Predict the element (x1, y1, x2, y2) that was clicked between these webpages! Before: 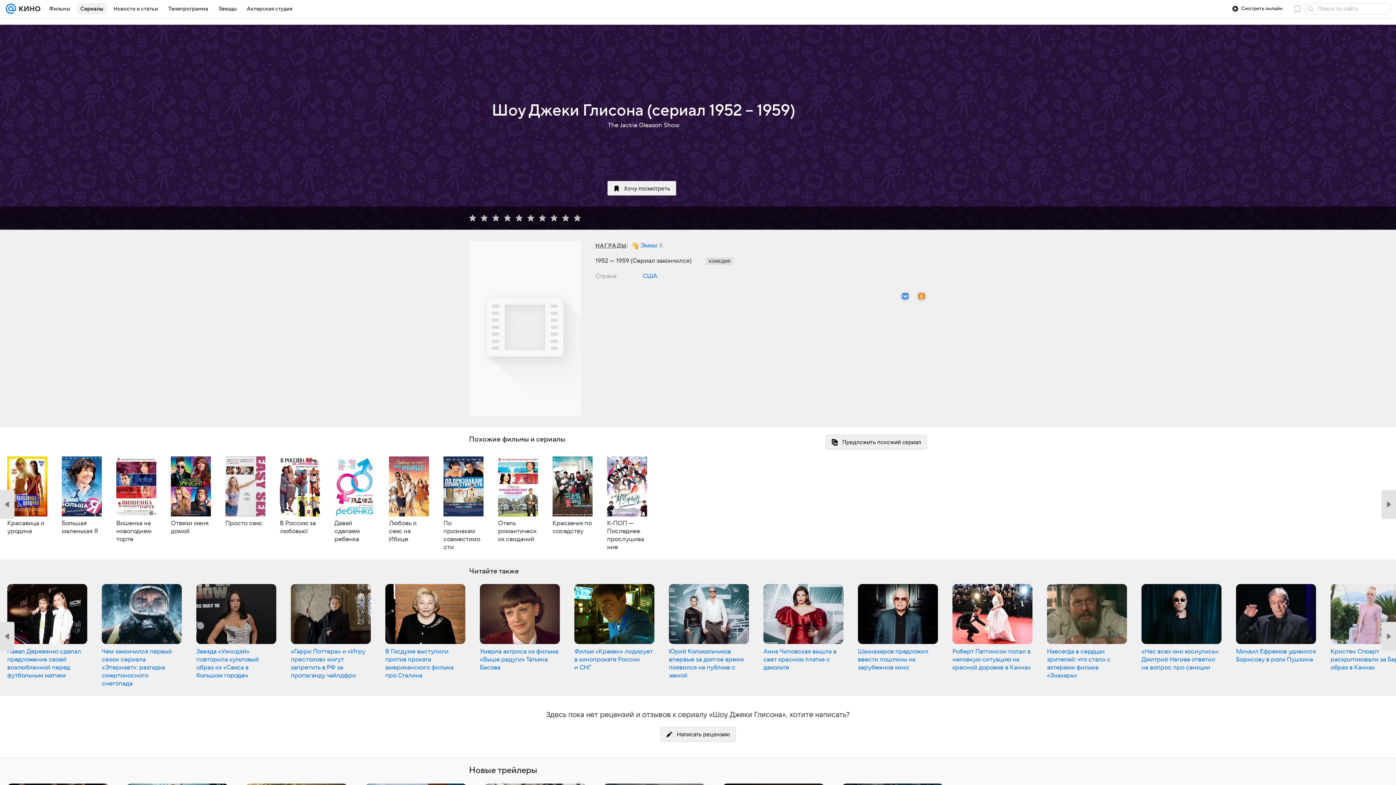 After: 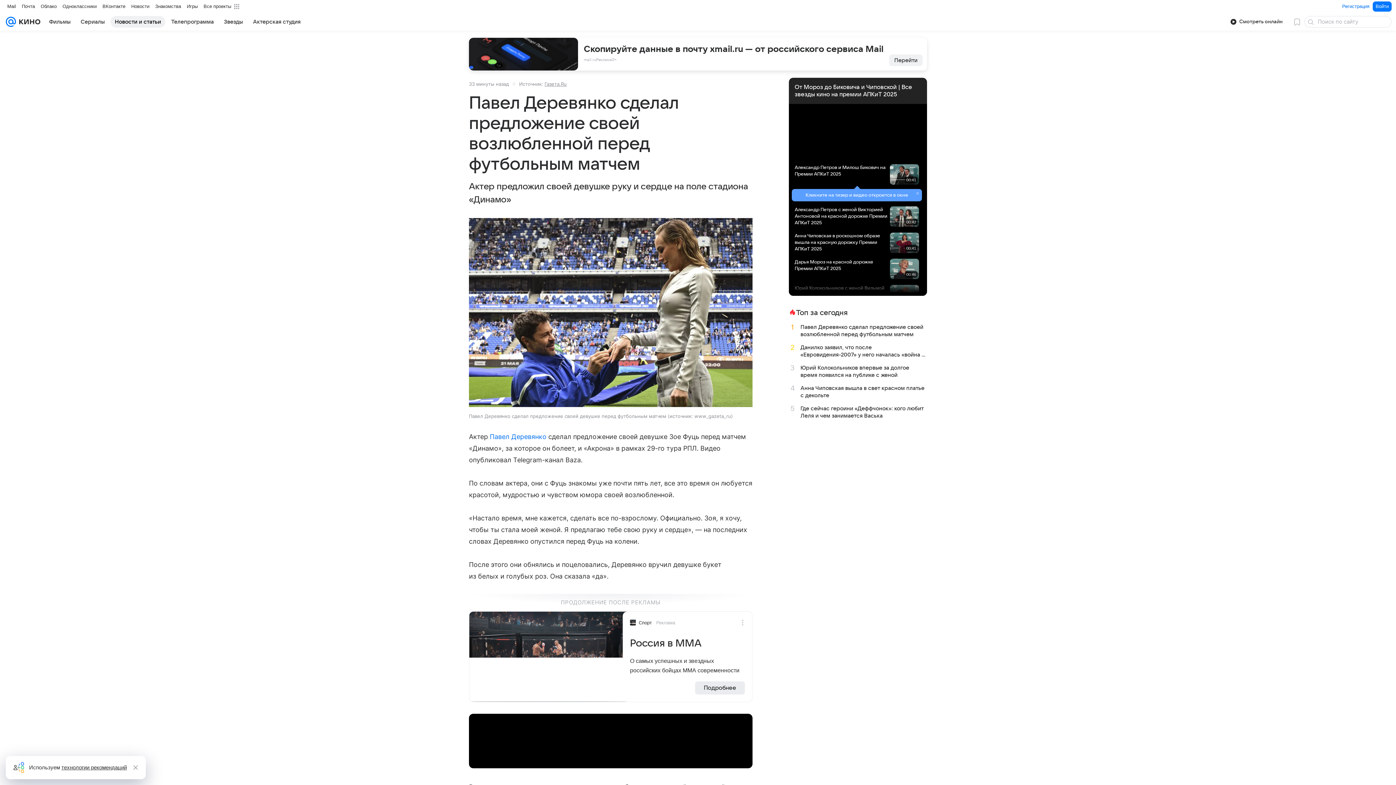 Action: label: Павел Деревянко сделал предложение своей возлюбленной перед футбольным матчем bbox: (7, 648, 81, 679)